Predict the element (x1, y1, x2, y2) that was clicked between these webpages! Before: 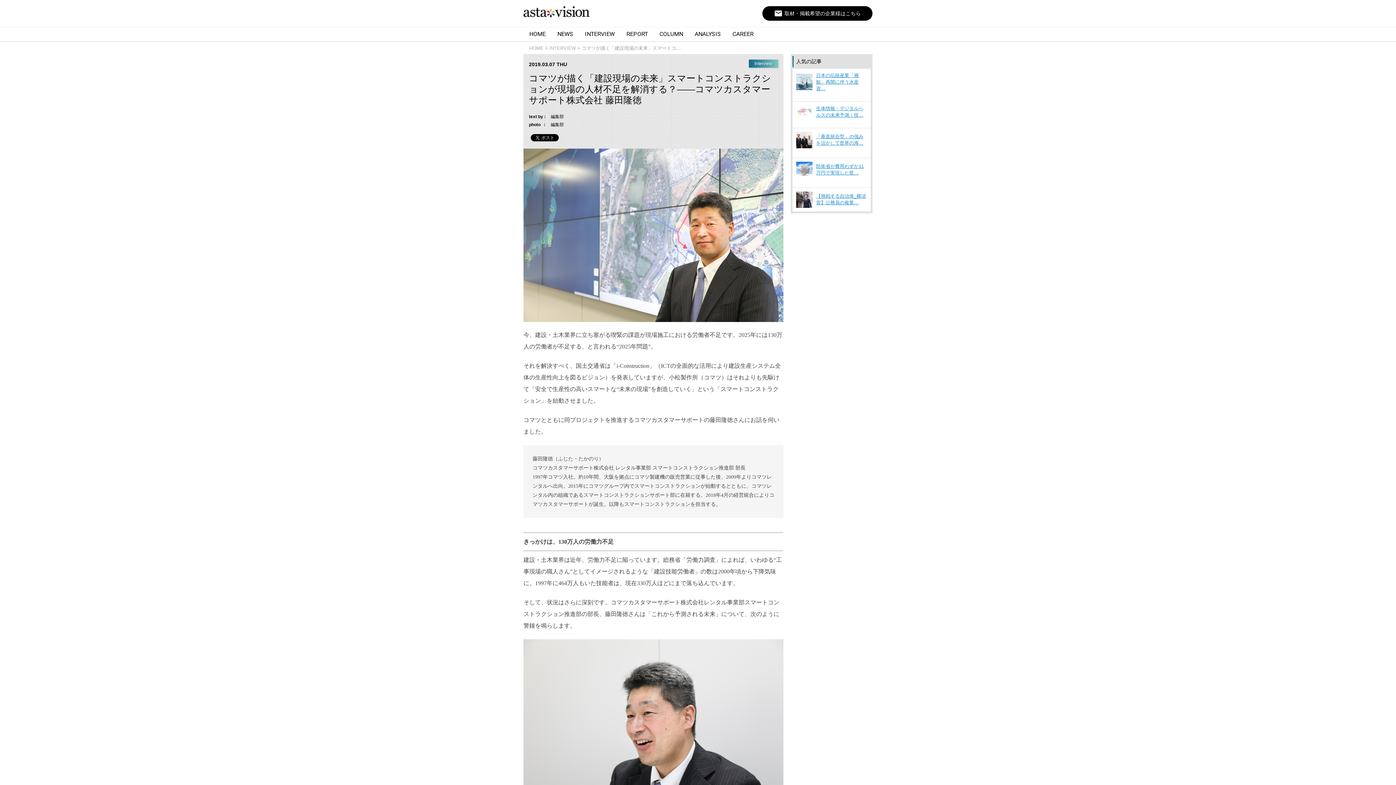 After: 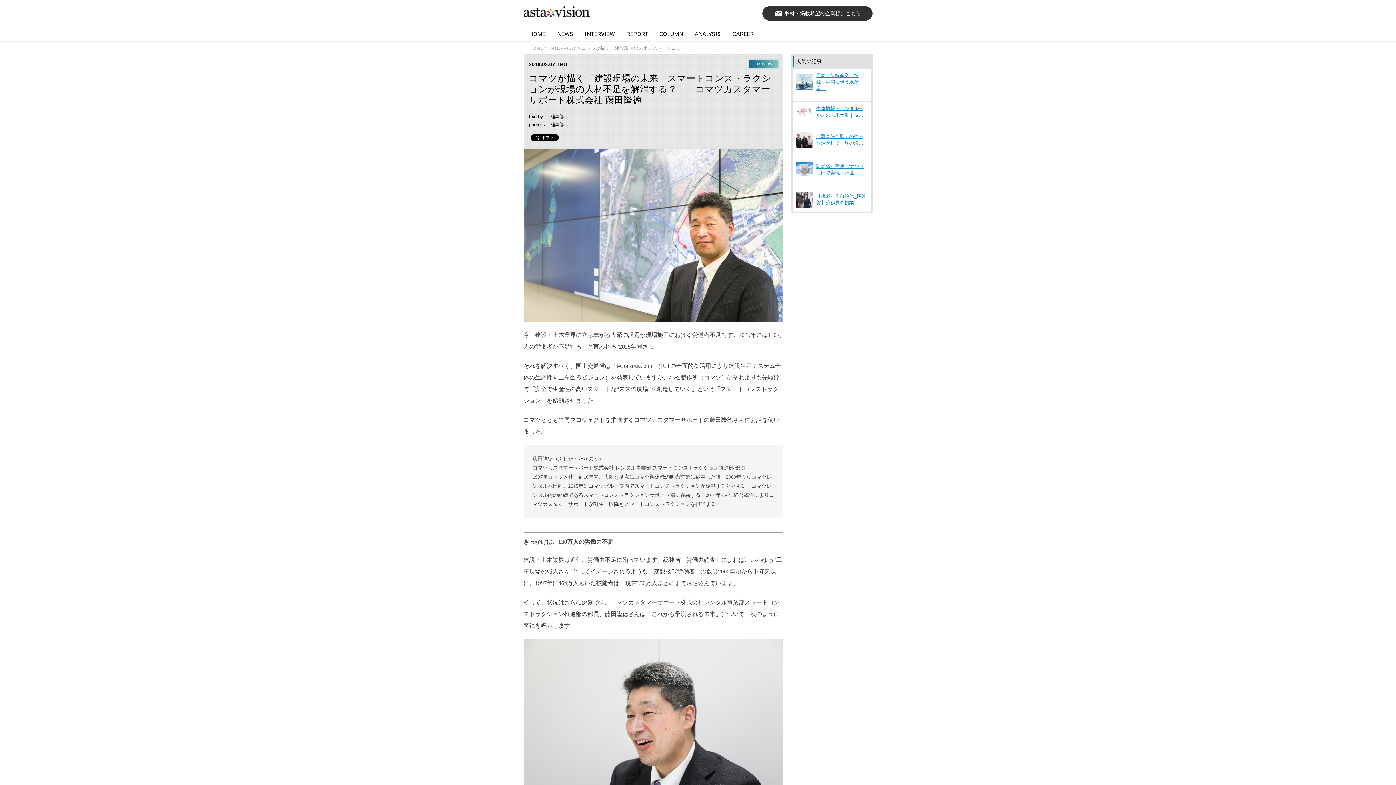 Action: label: email
取材・掲載希望の企業様はこちら bbox: (762, 6, 872, 20)